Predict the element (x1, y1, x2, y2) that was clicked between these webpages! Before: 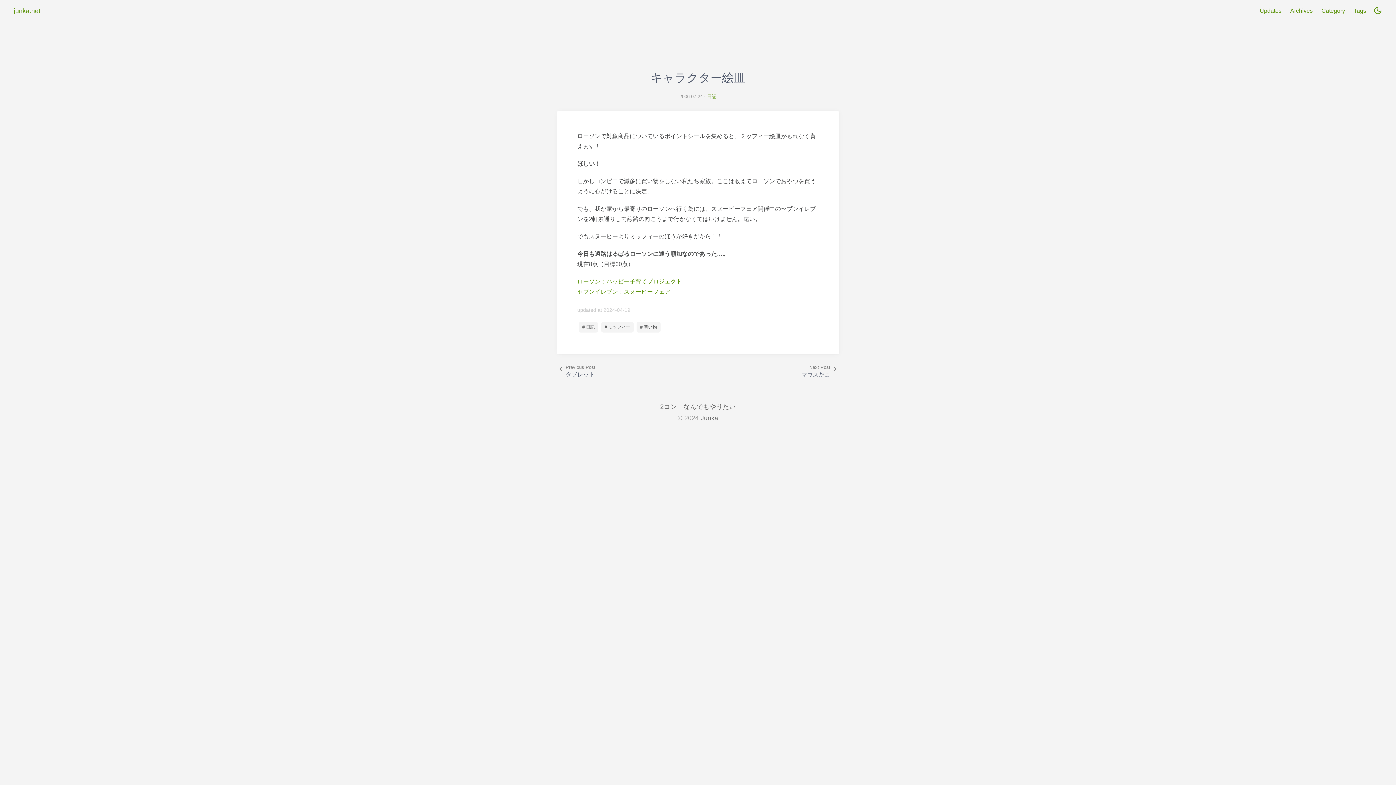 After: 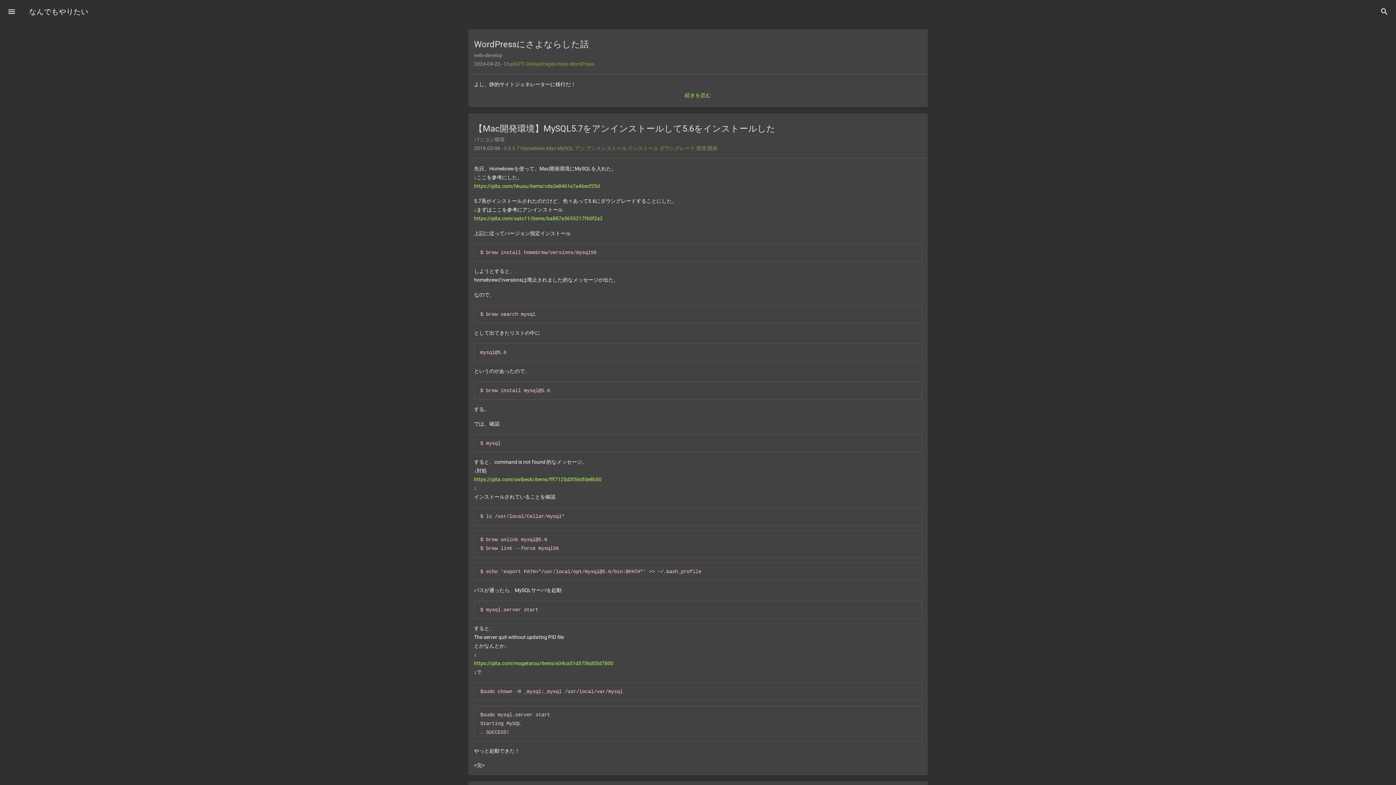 Action: bbox: (683, 403, 736, 410) label: なんでもやりたい